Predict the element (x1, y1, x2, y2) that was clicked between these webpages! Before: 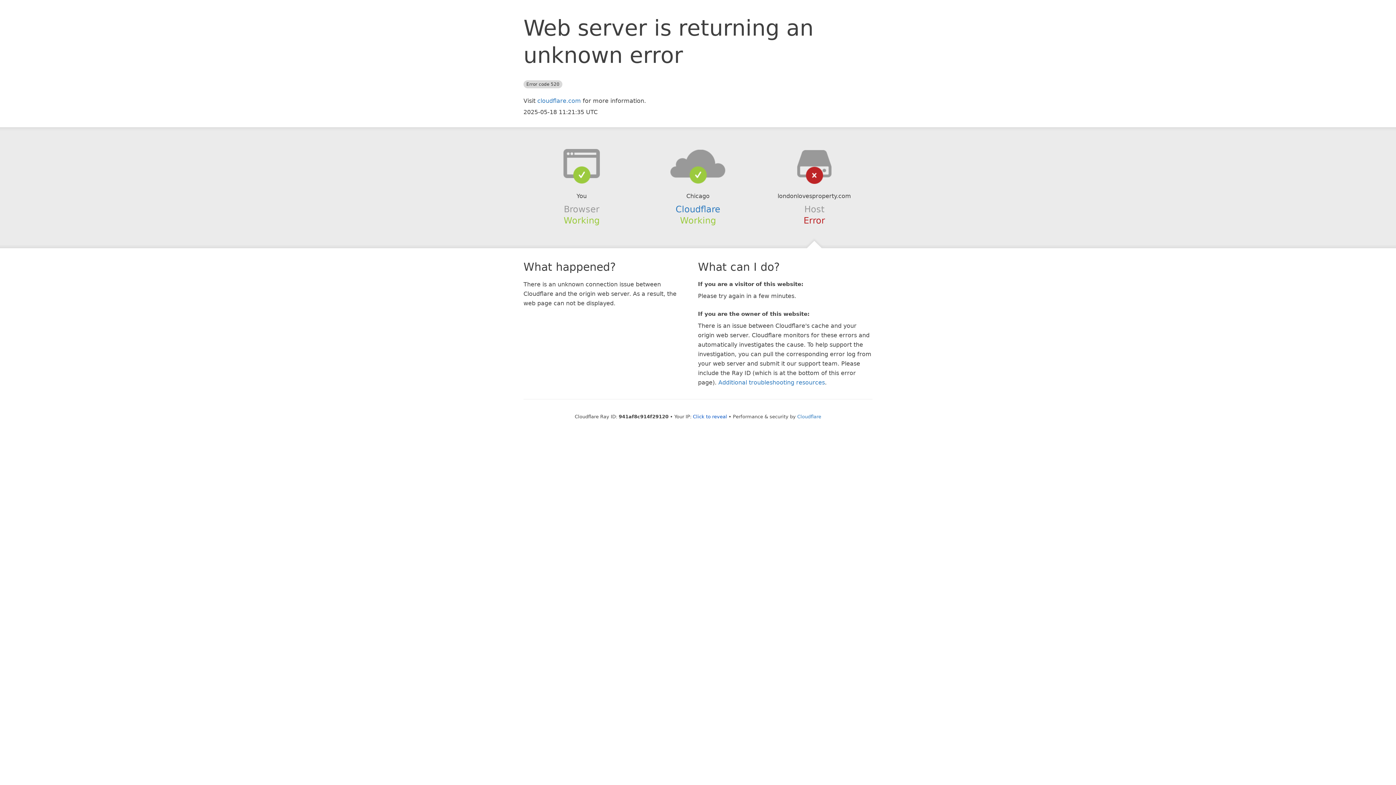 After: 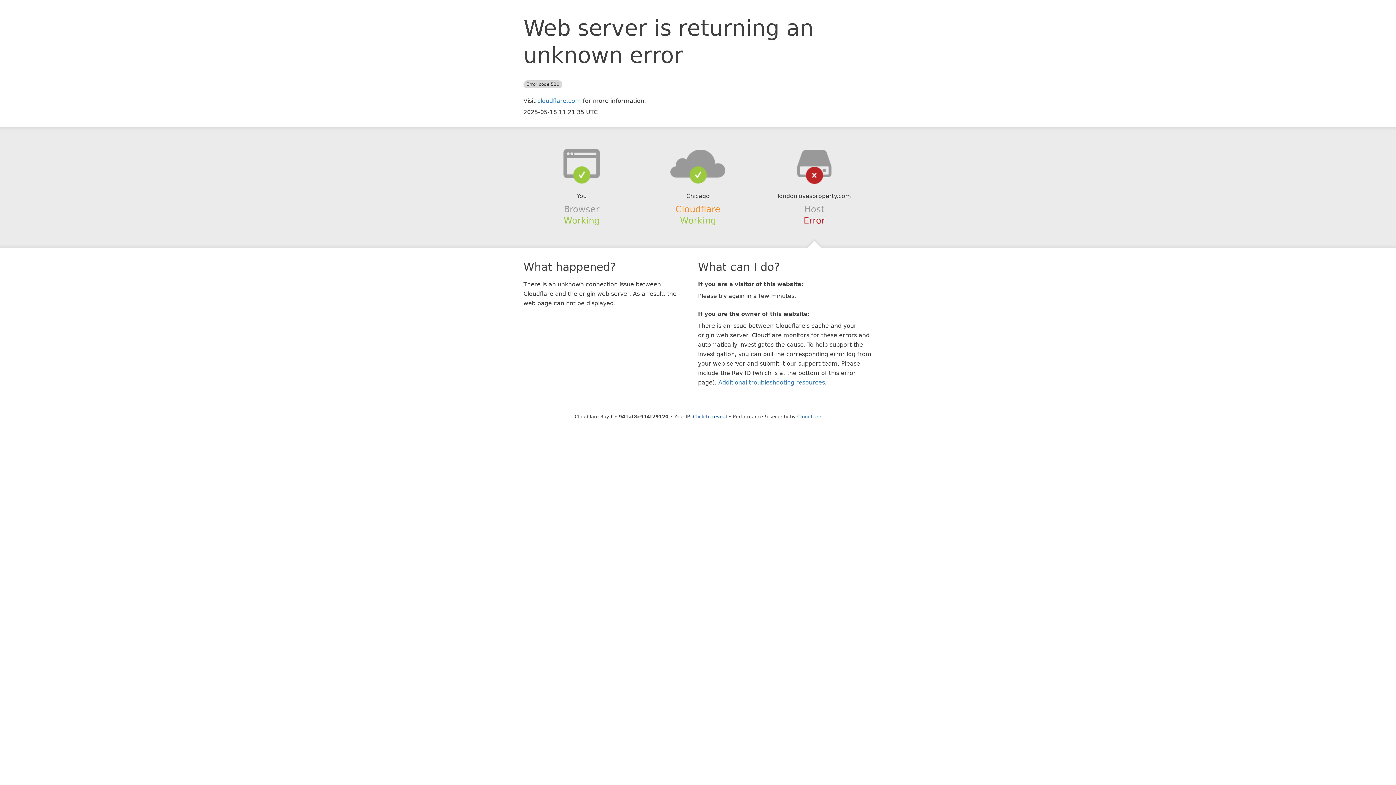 Action: label: Cloudflare bbox: (675, 204, 720, 214)